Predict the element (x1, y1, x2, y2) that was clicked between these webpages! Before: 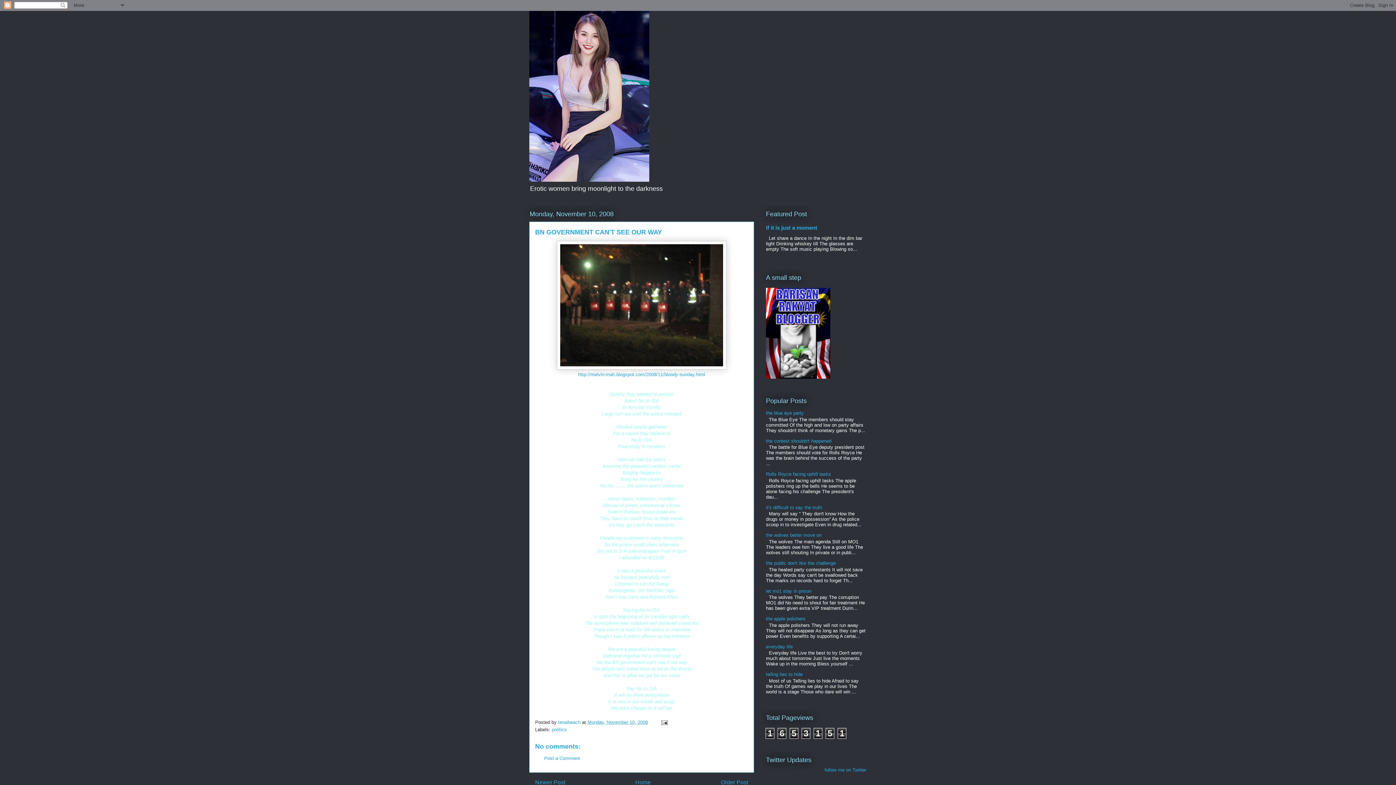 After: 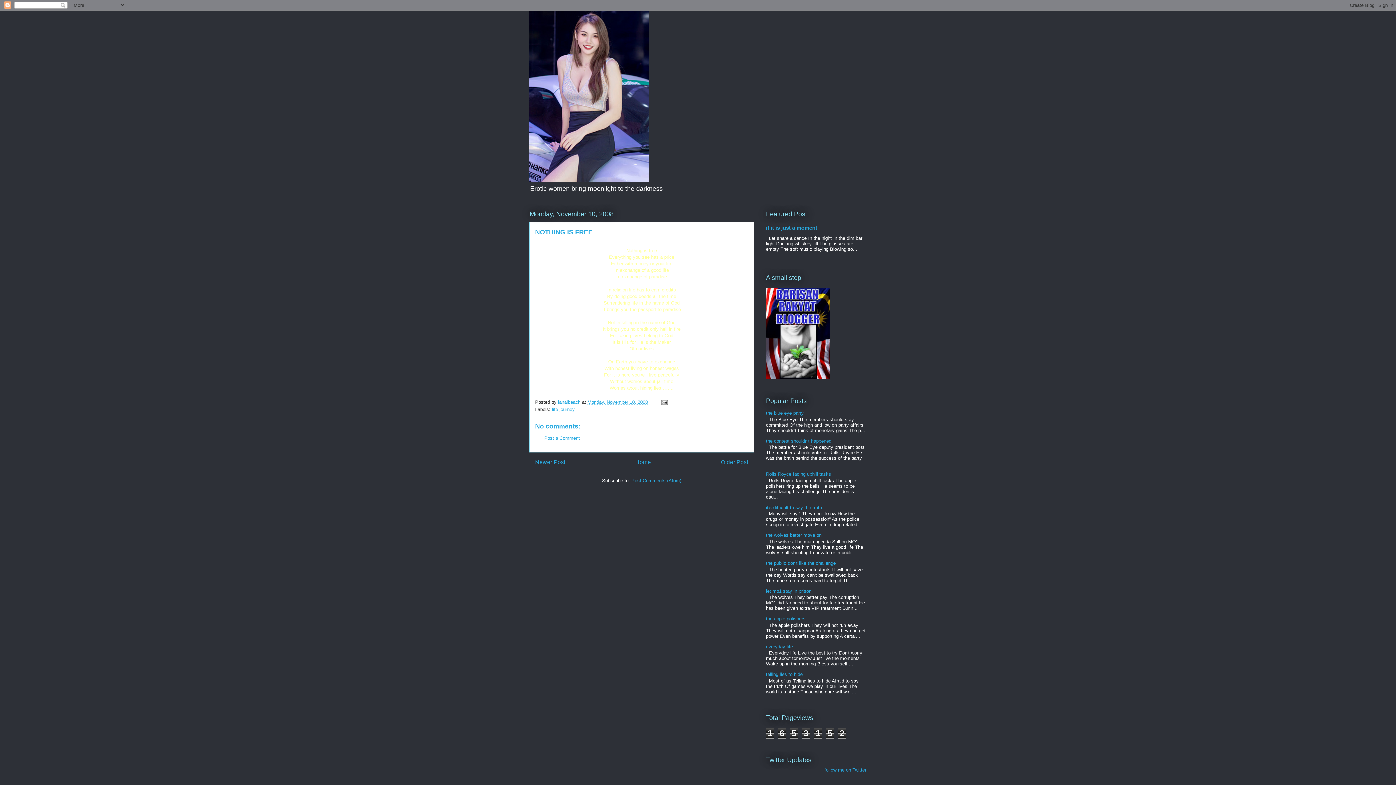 Action: bbox: (535, 779, 565, 785) label: Newer Post